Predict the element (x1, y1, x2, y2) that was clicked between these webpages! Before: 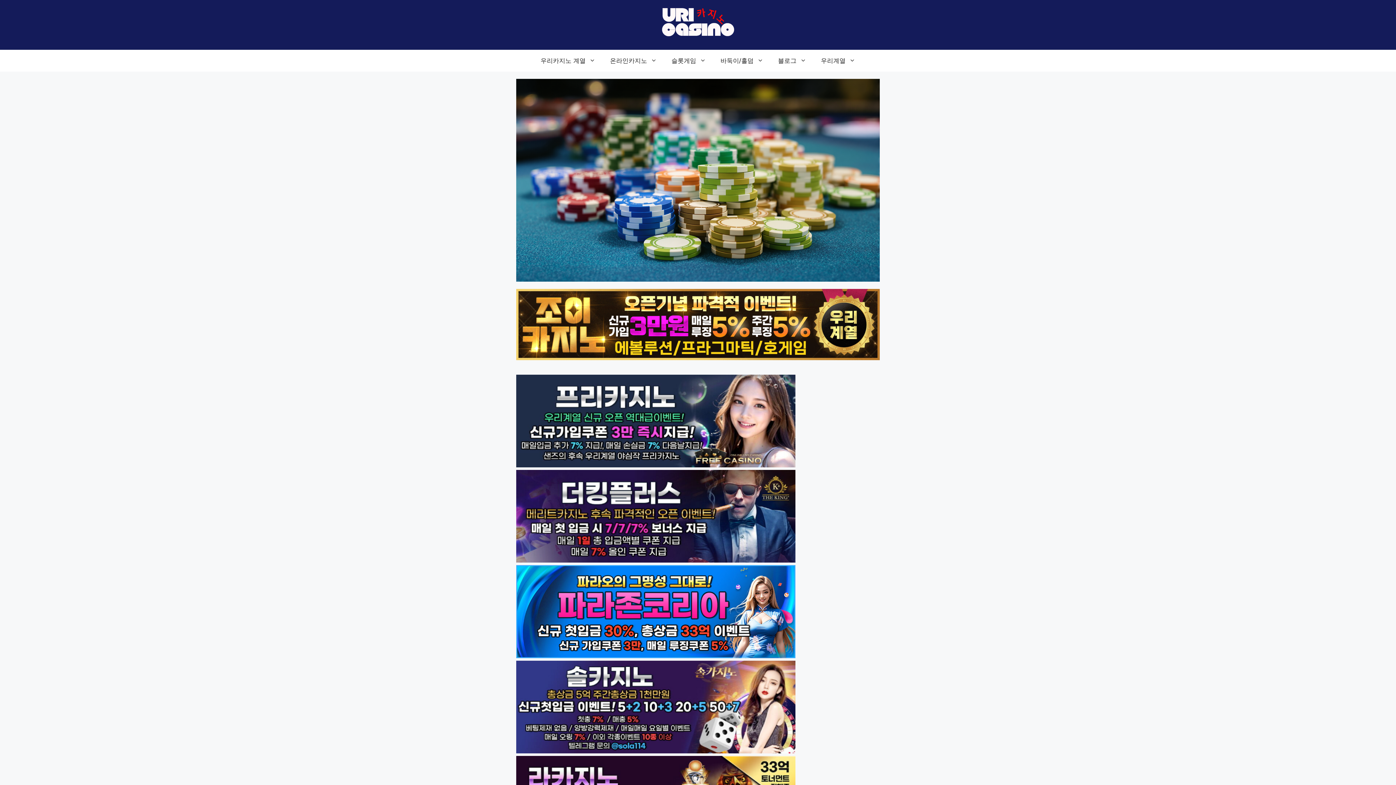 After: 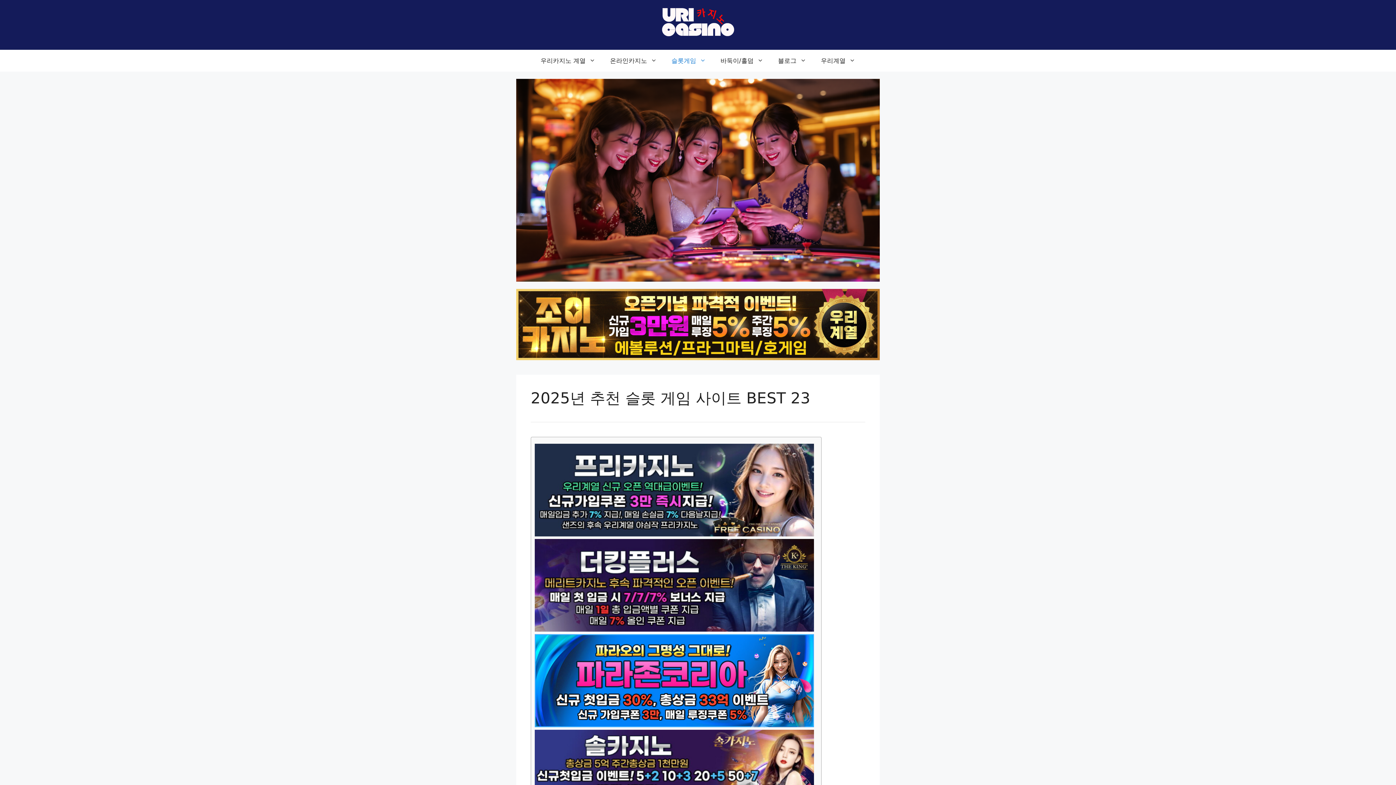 Action: label: 슬롯게임 bbox: (664, 49, 713, 71)